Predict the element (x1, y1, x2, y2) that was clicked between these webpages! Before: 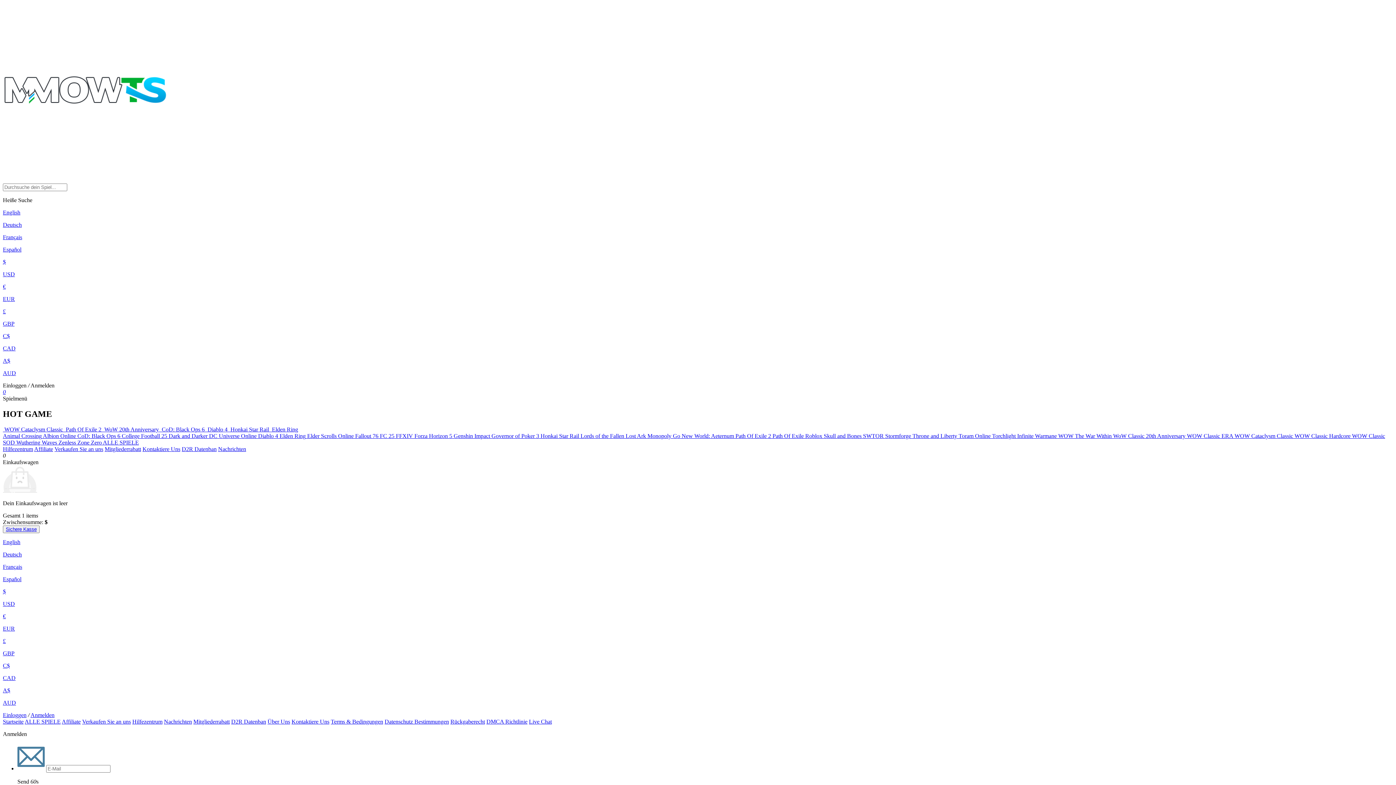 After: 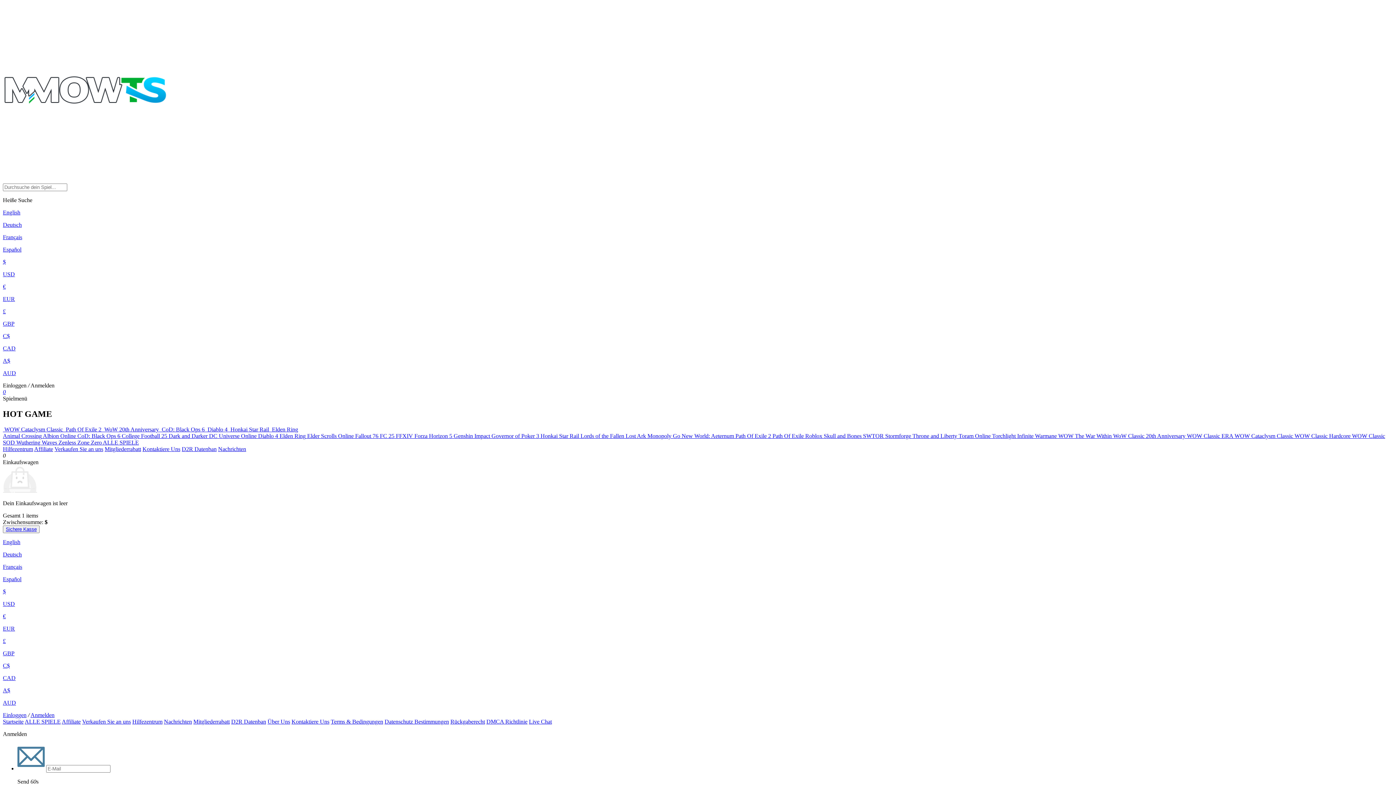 Action: bbox: (16, 439, 58, 445) label: Wuthering Waves 